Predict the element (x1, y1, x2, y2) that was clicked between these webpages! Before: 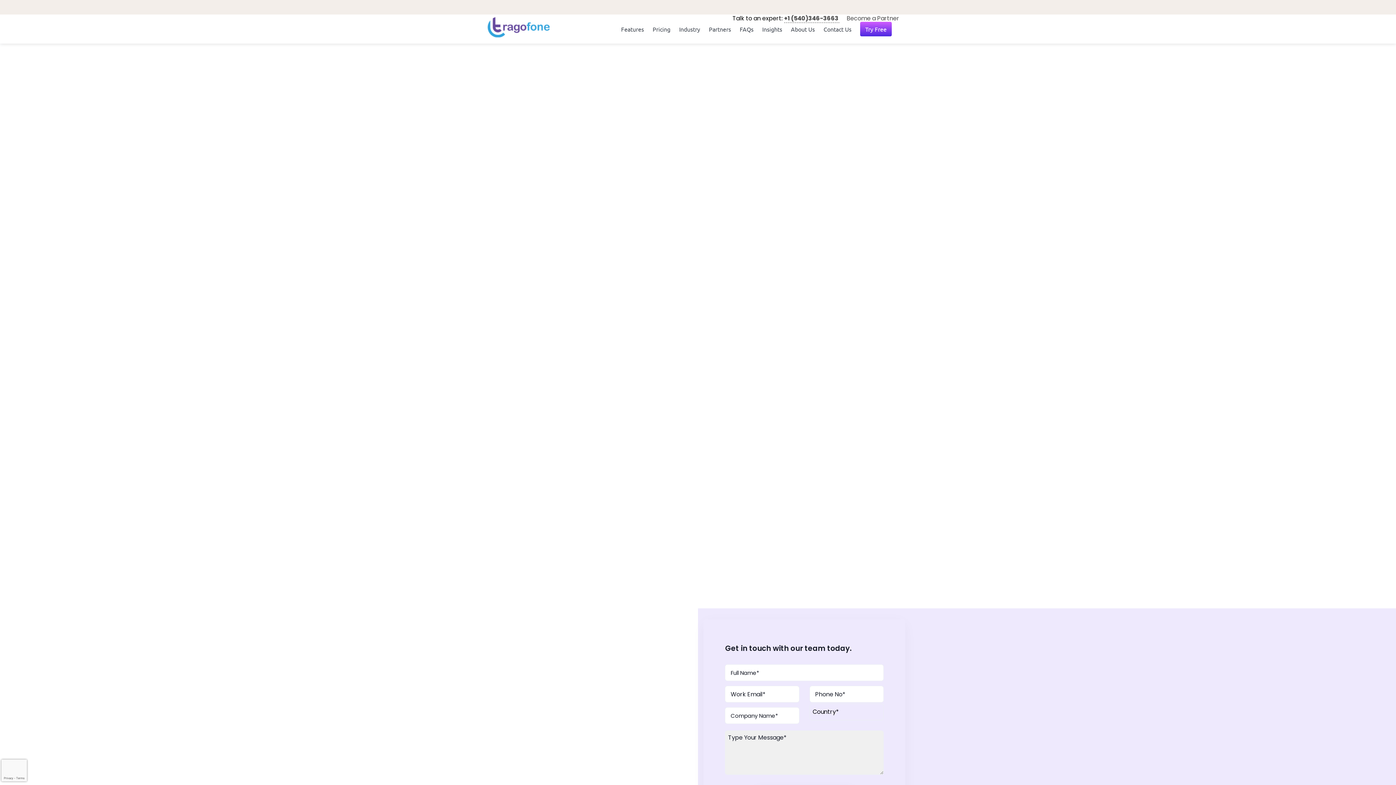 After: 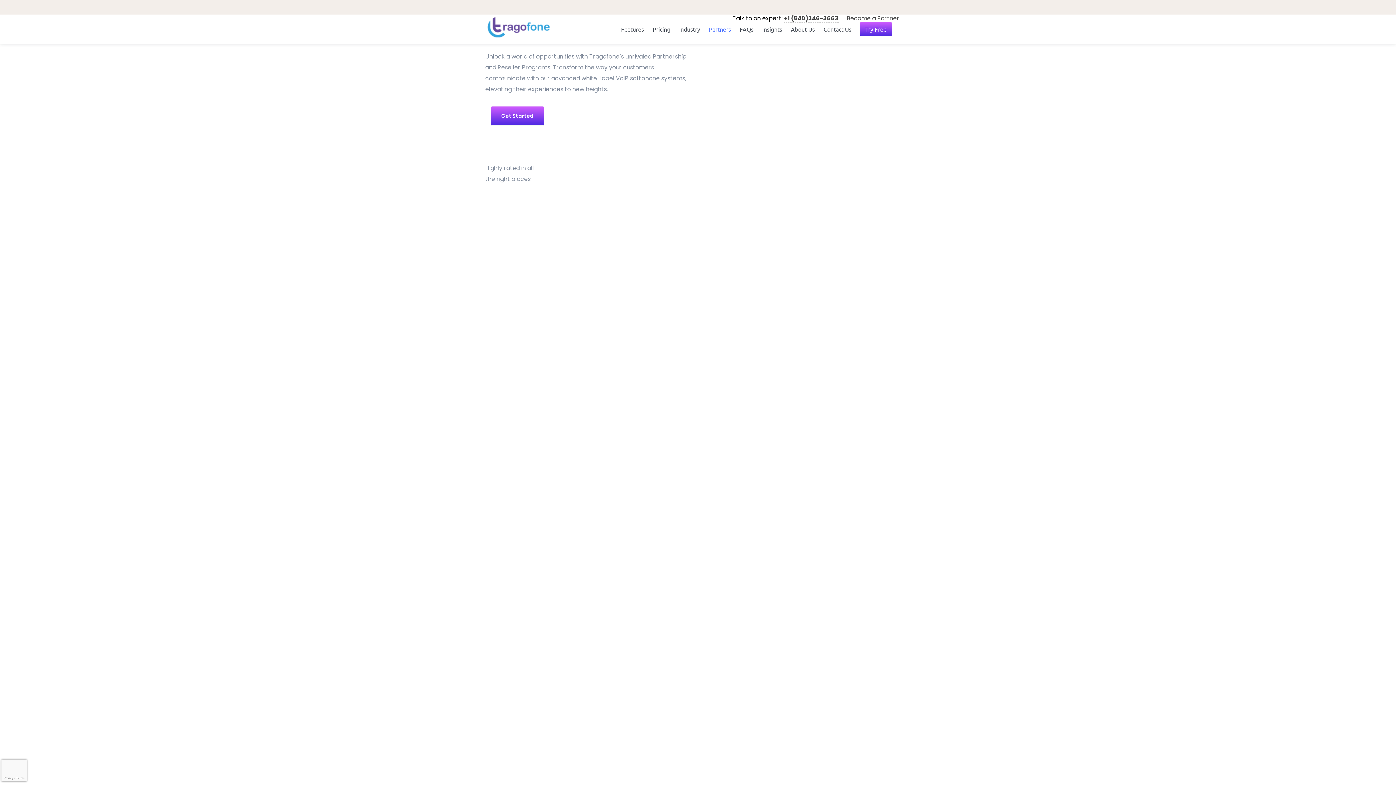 Action: bbox: (846, 14, 899, 22) label: Become a Partner